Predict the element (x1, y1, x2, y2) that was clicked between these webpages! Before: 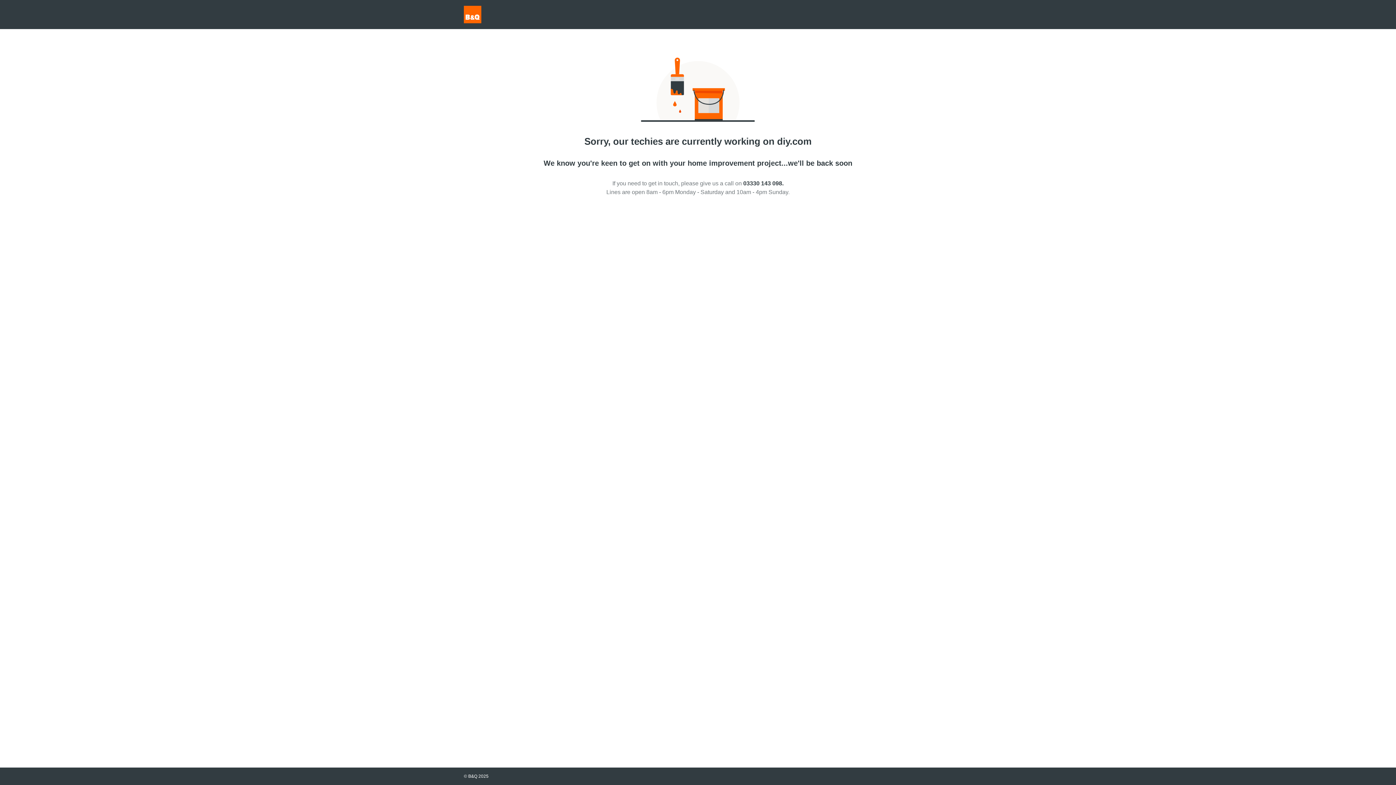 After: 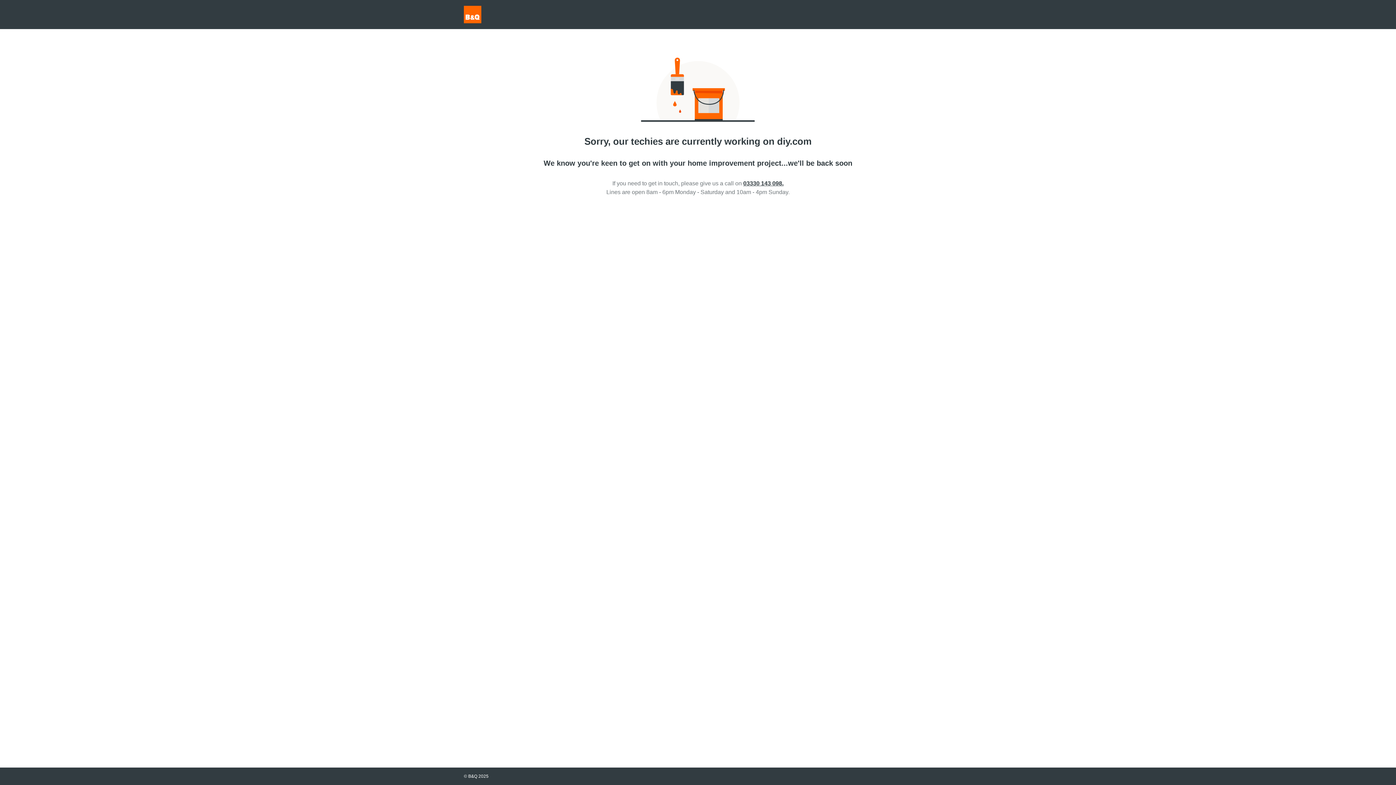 Action: label: 03330 143 098. bbox: (743, 180, 783, 186)